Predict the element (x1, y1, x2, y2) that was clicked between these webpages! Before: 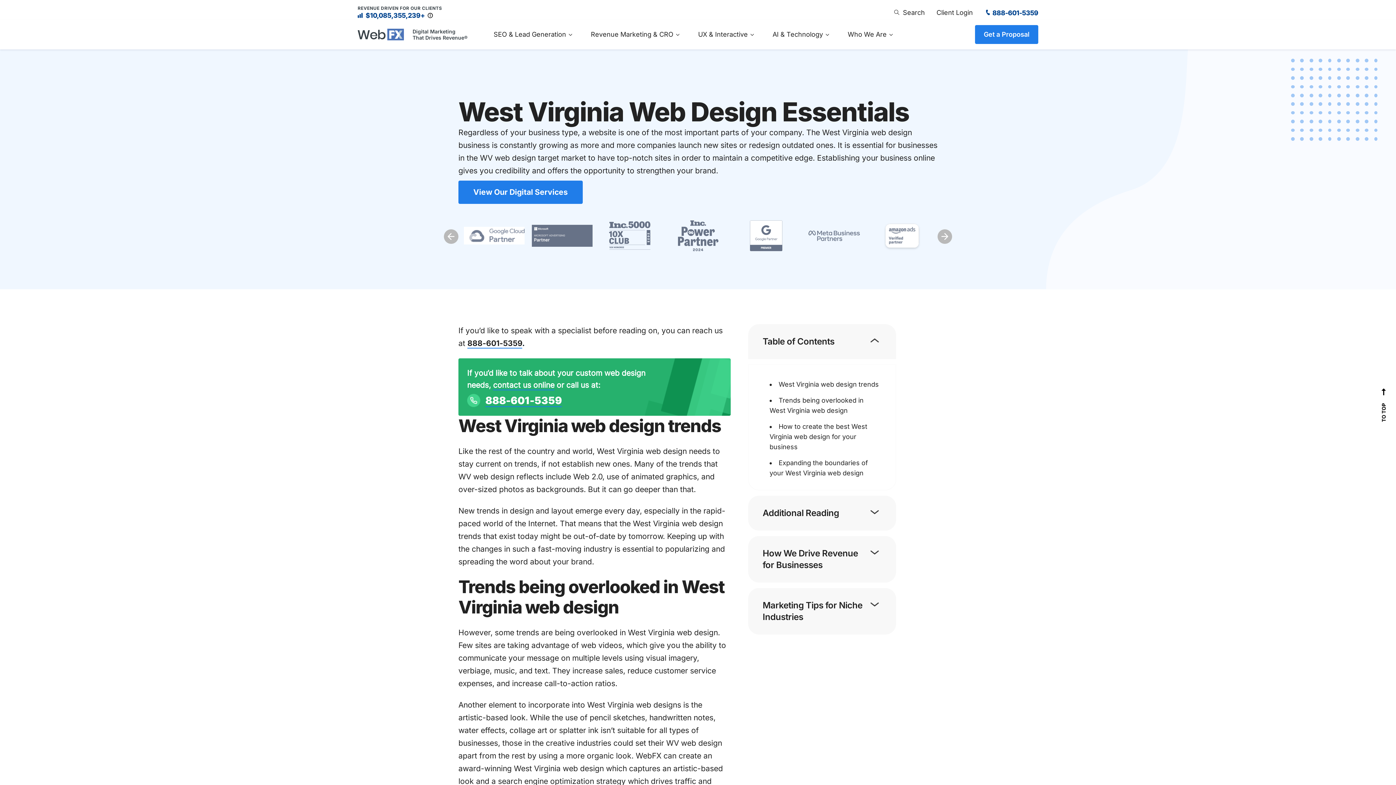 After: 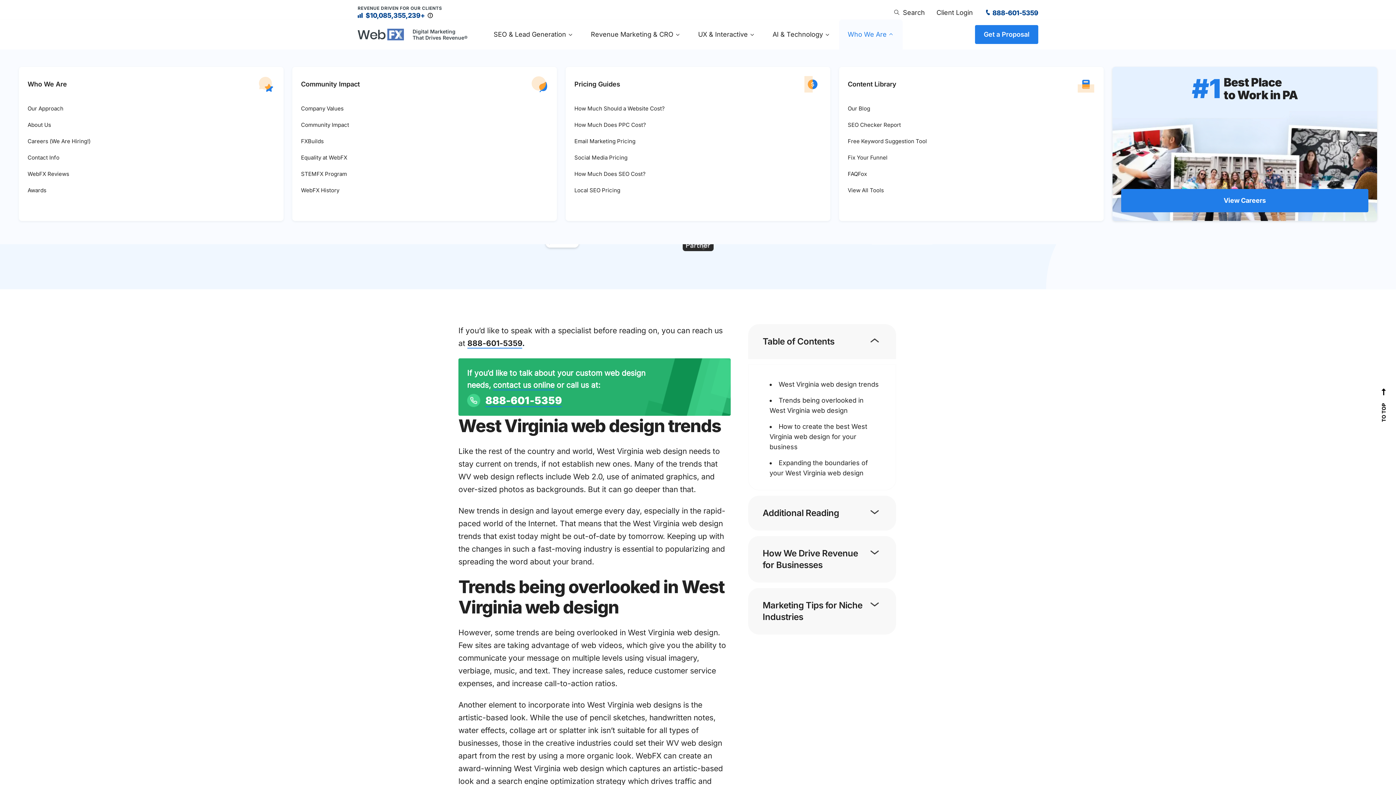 Action: bbox: (839, 19, 902, 49) label: Who We Are